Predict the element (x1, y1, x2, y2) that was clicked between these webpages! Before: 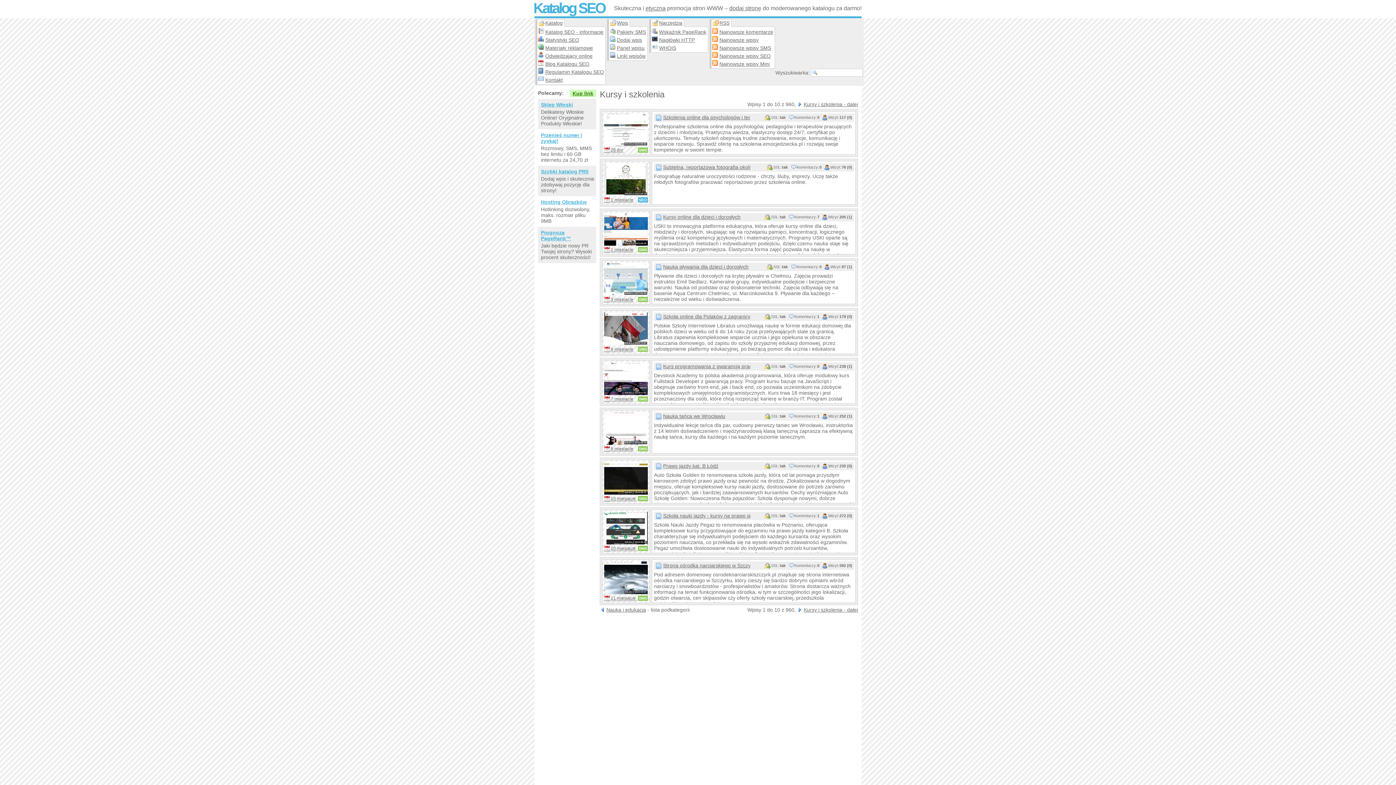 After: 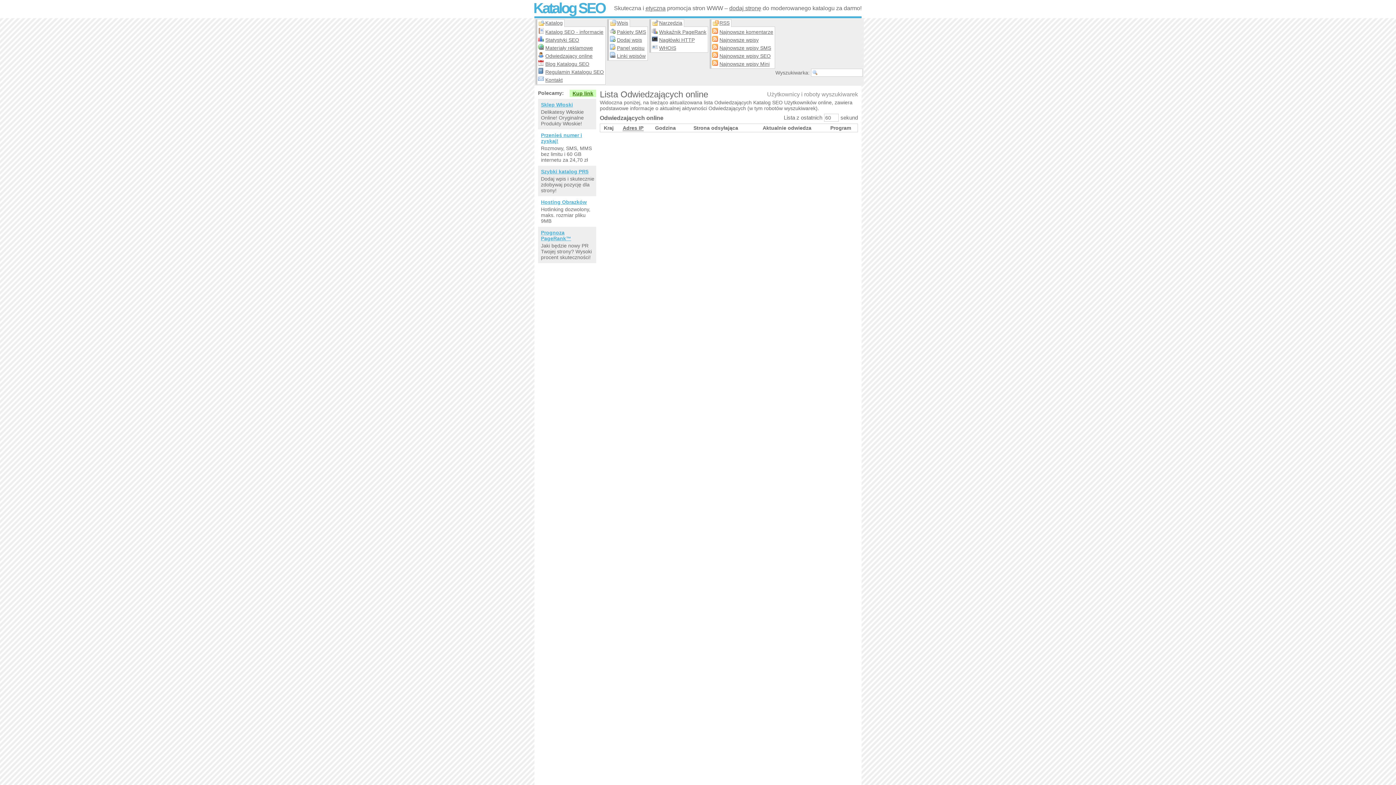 Action: label: Odwiedzający online bbox: (538, 51, 604, 59)